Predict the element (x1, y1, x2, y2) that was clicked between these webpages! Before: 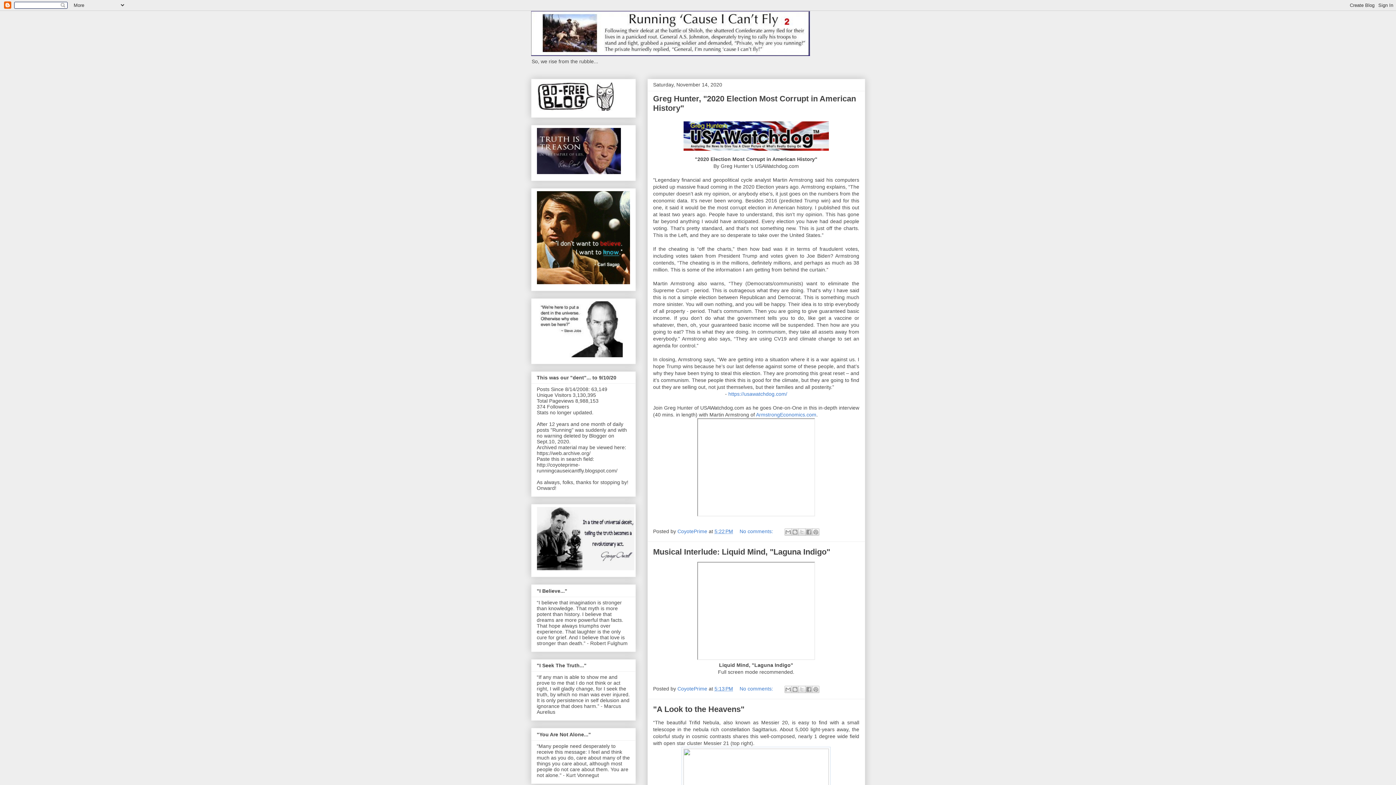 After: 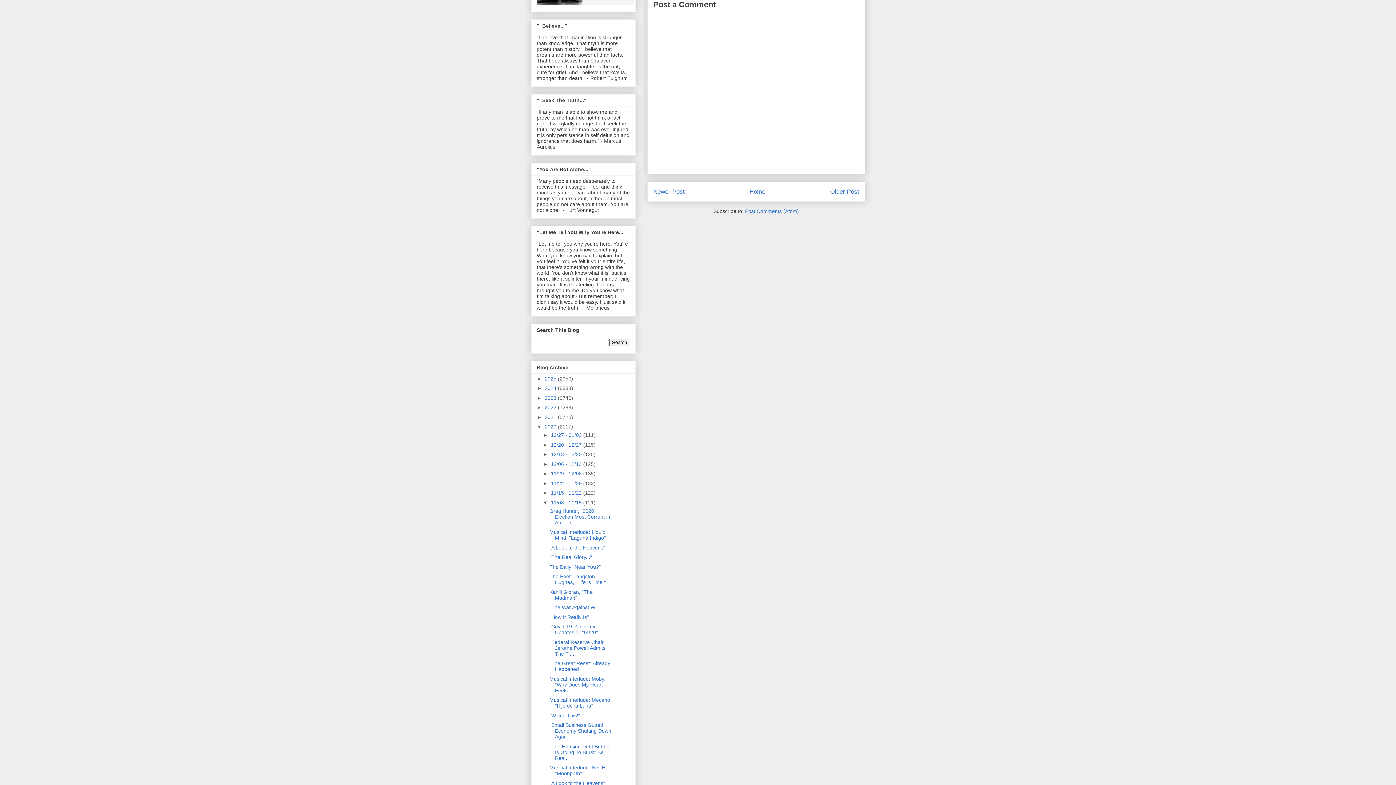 Action: label: No comments:  bbox: (739, 528, 774, 534)